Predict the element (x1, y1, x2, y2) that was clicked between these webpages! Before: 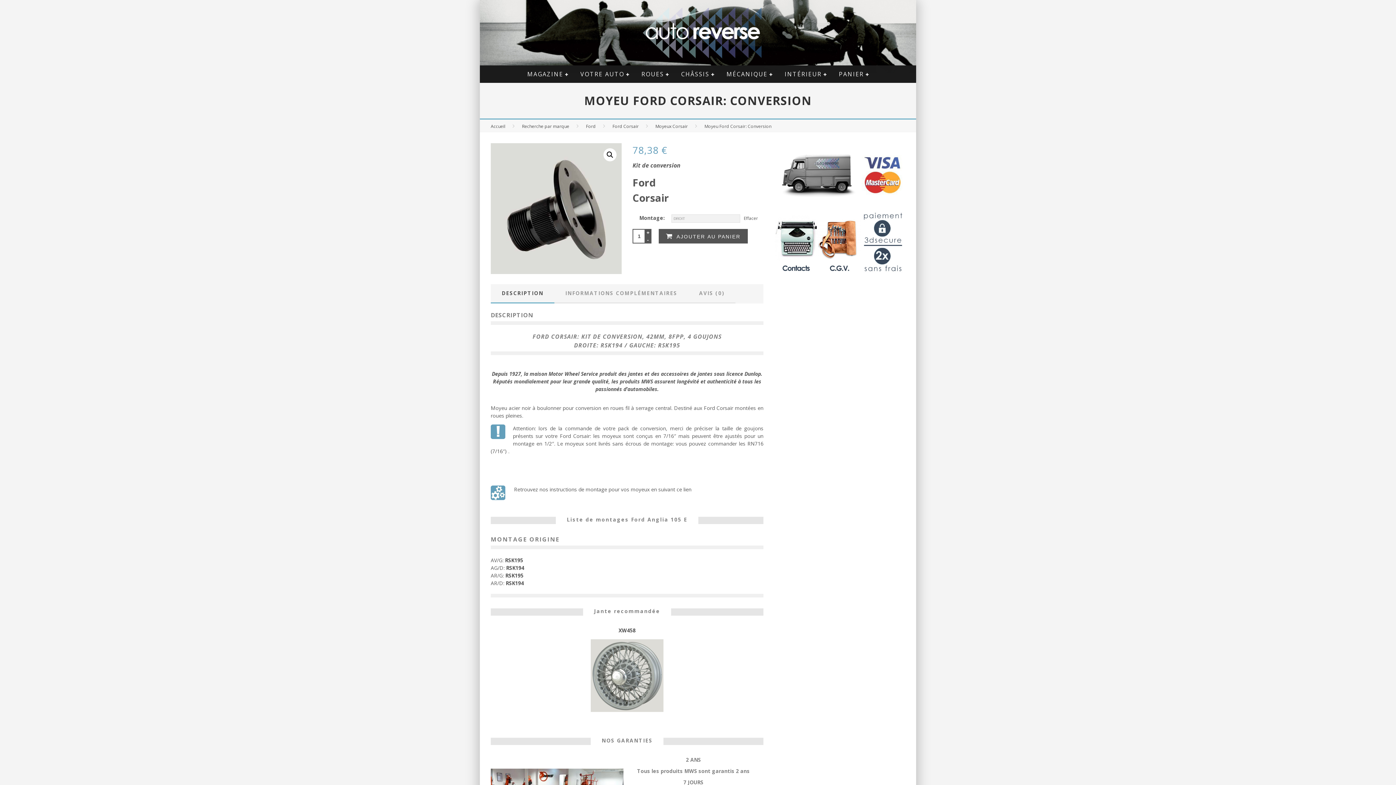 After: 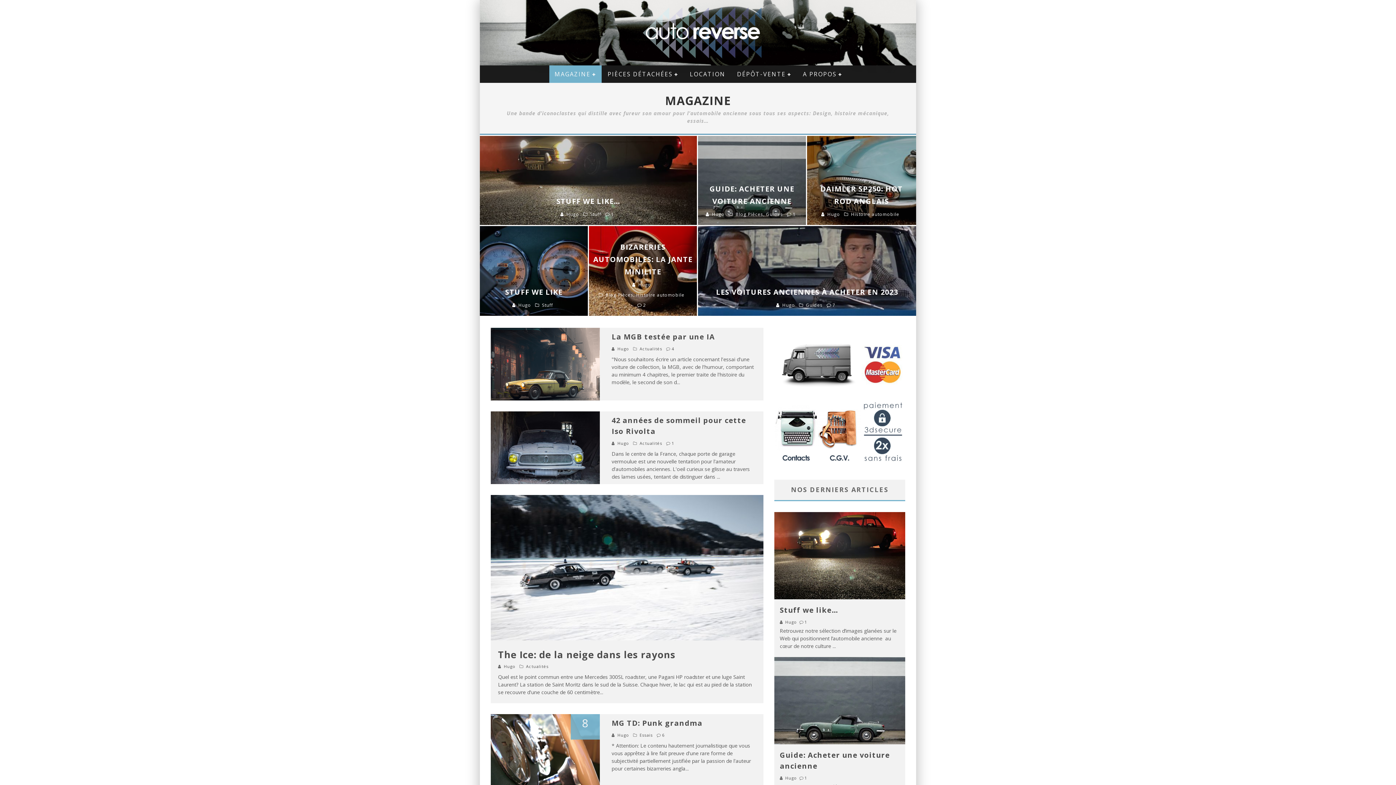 Action: label: MAGAZINE bbox: (522, 65, 574, 82)